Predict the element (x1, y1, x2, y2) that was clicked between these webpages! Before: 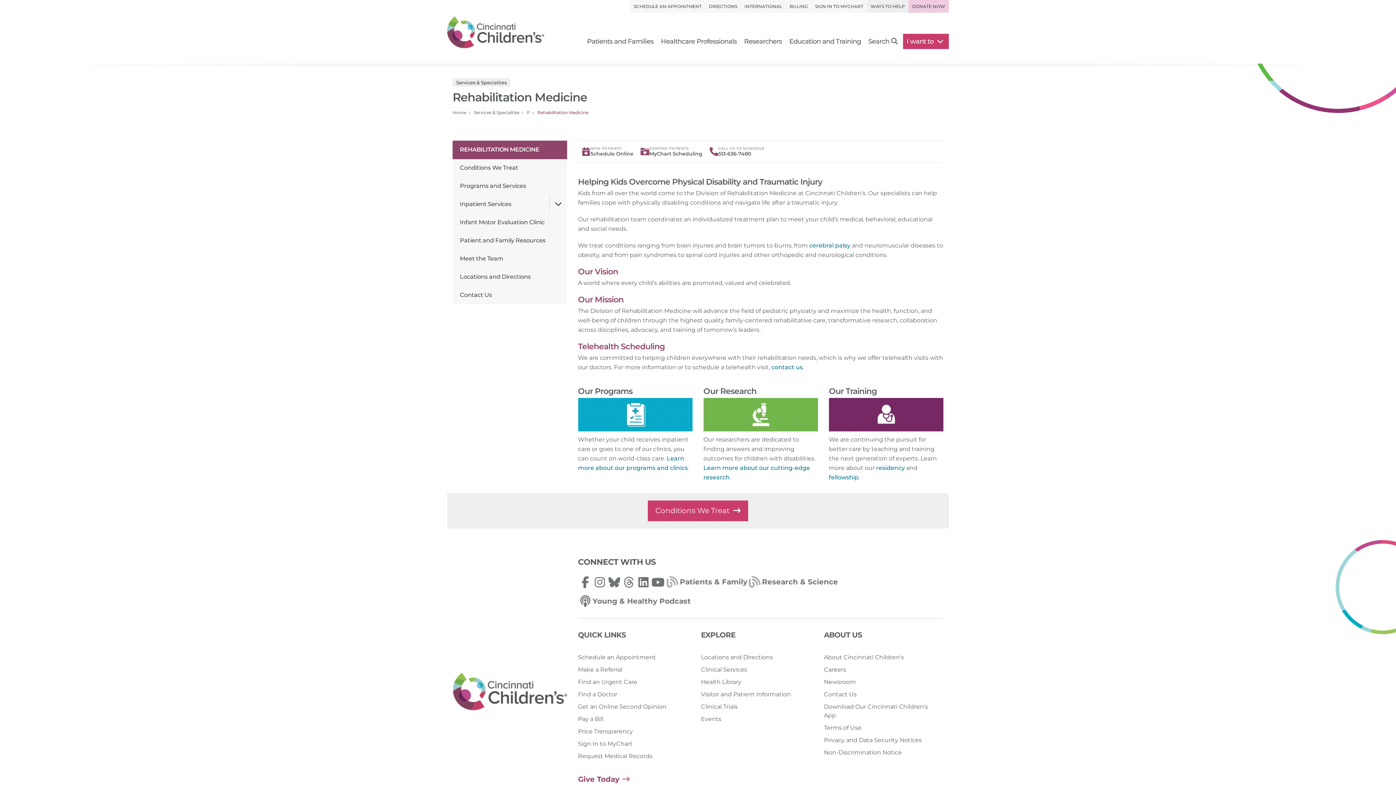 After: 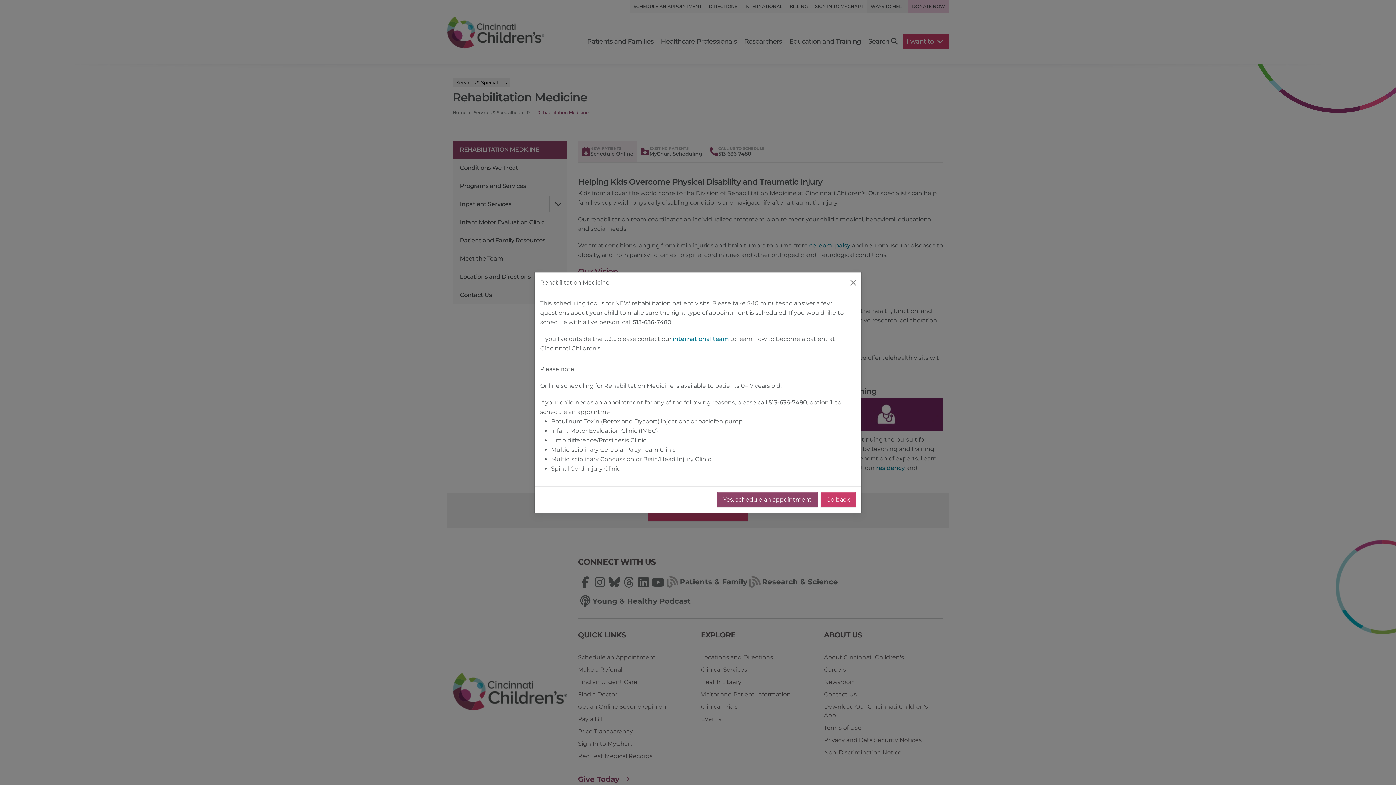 Action: label: NEW PATIENTS
Schedule Online bbox: (578, 141, 637, 162)